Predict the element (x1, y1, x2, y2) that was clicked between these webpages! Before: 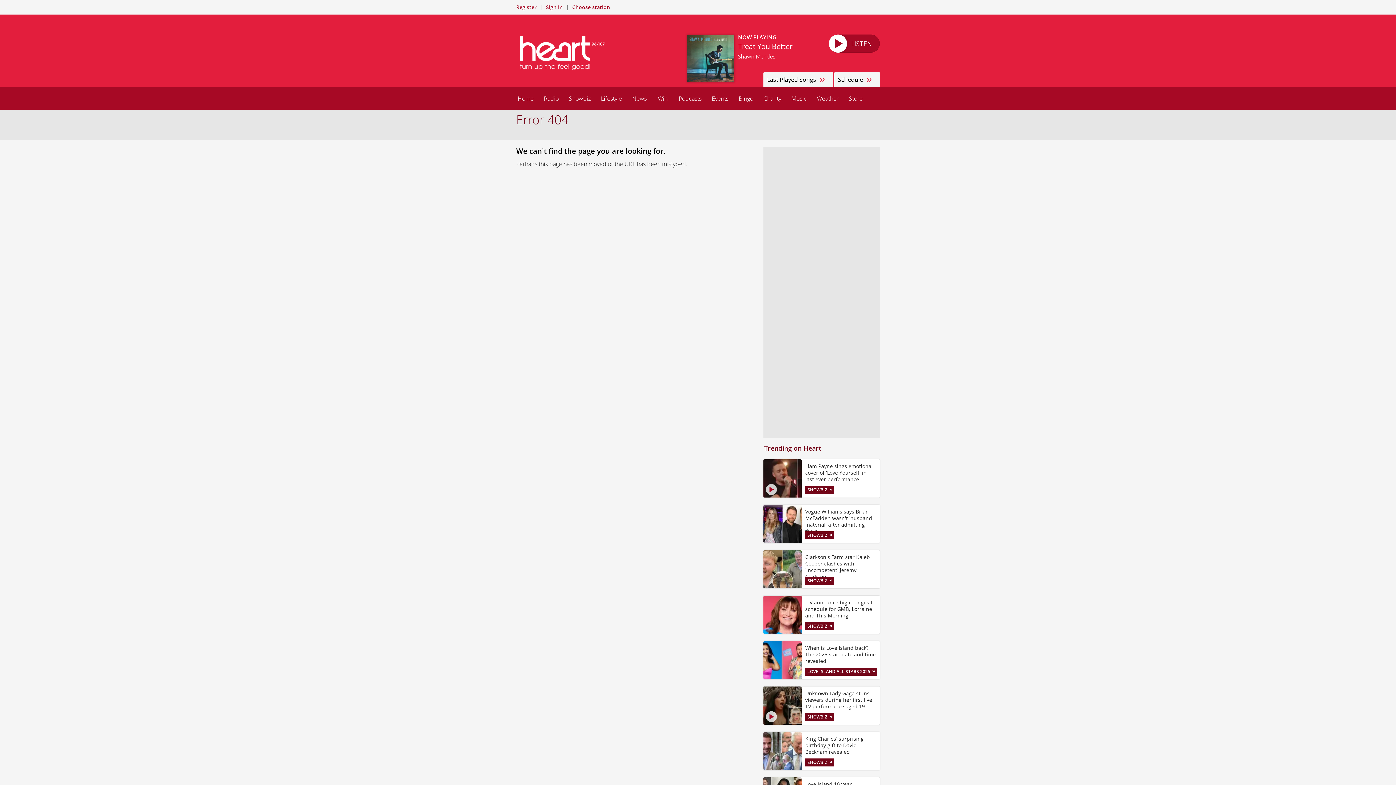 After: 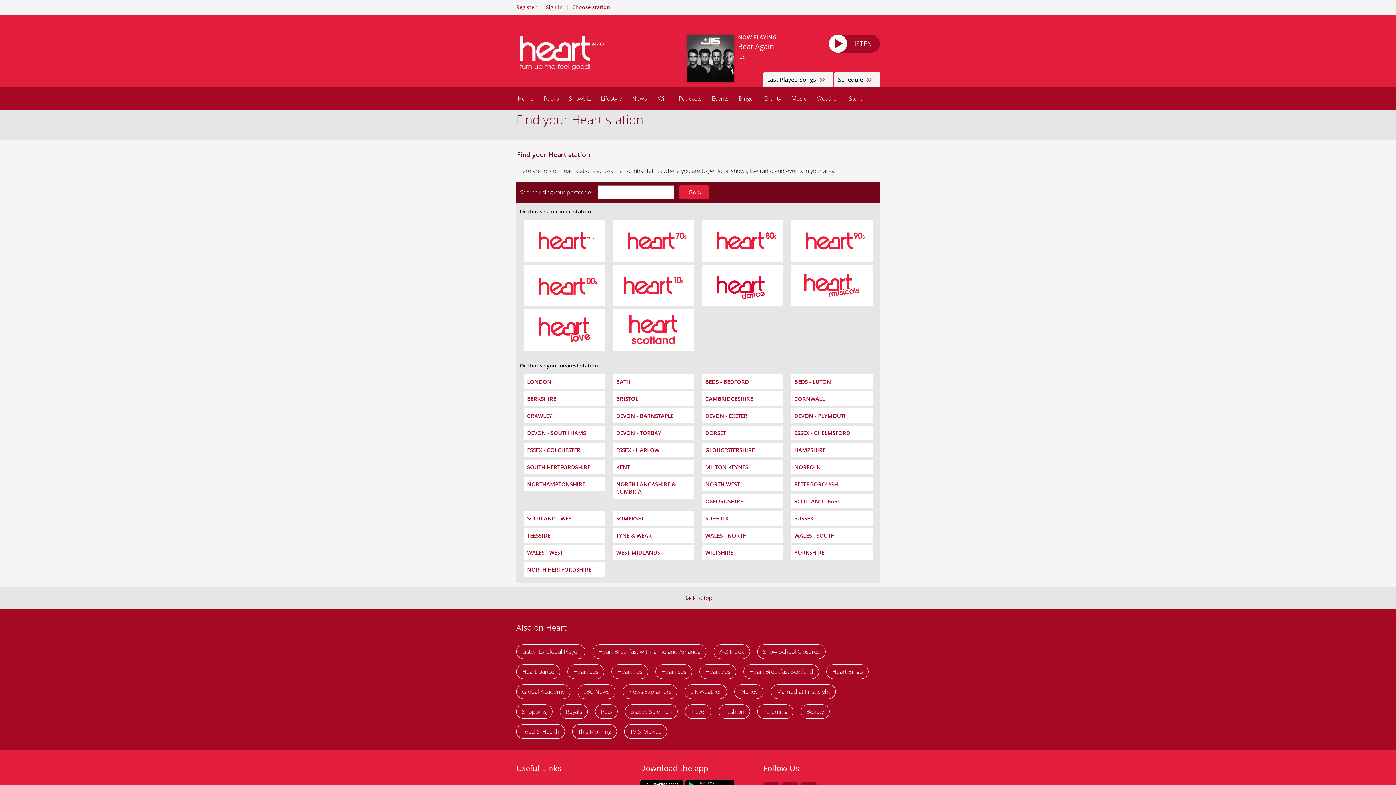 Action: label: Schedule bbox: (834, 72, 880, 87)